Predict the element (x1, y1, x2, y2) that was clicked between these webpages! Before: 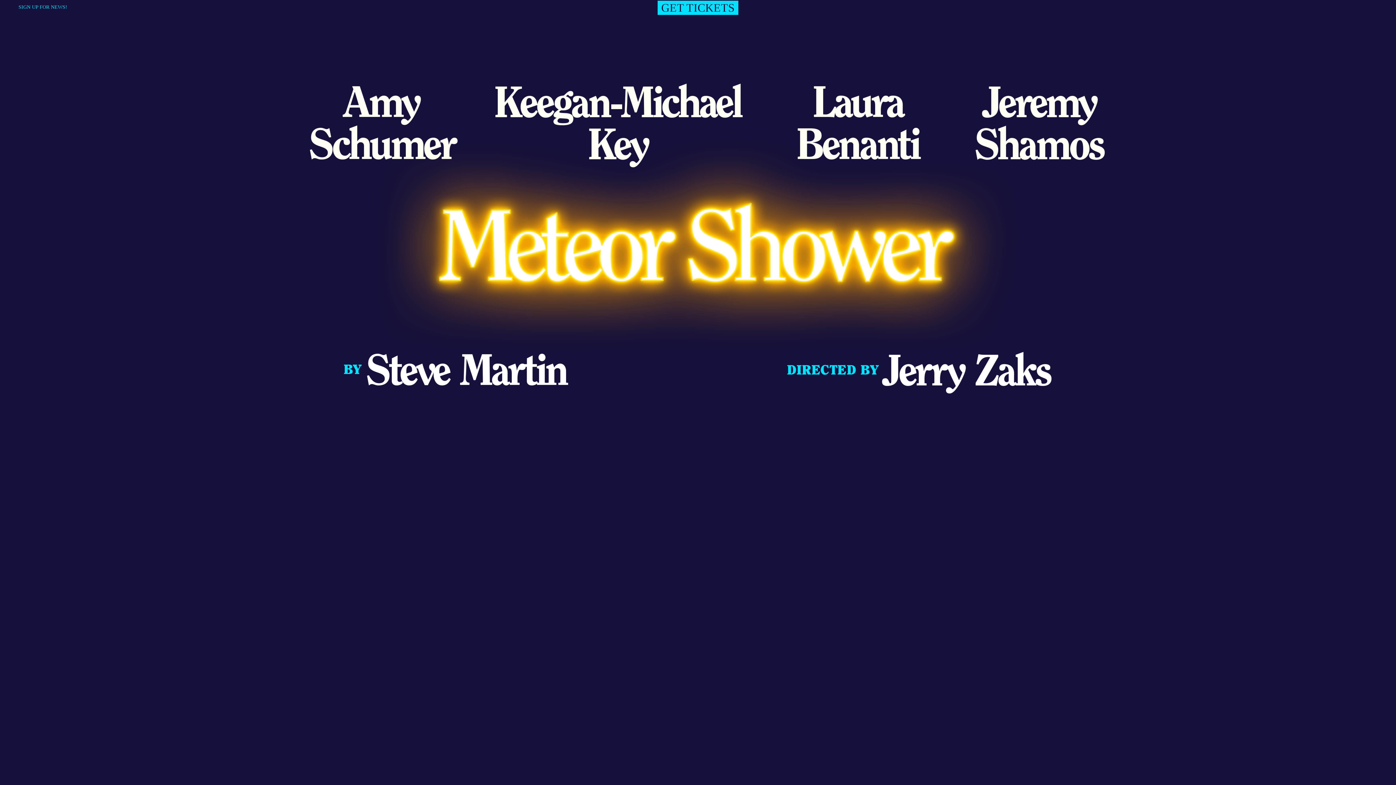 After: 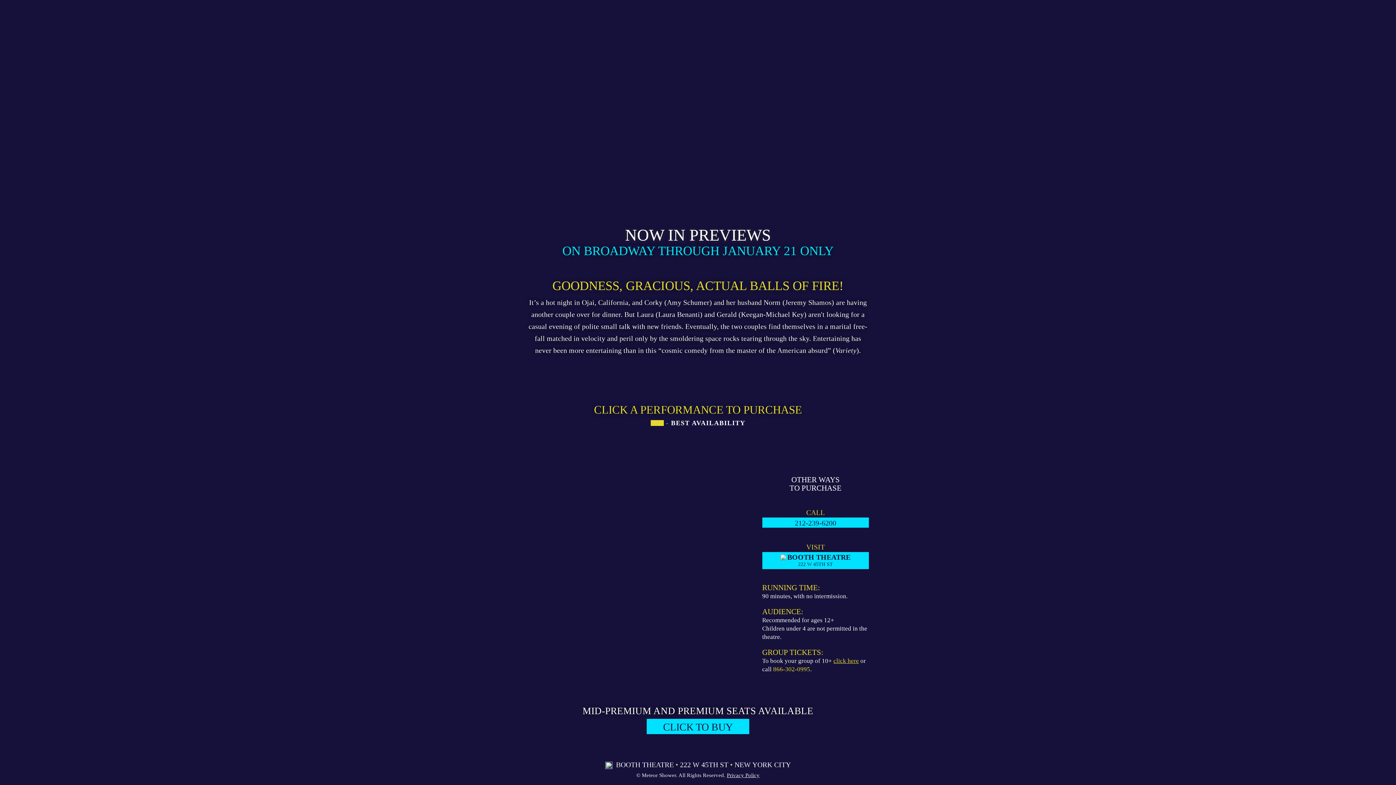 Action: label: GET TICKETS bbox: (657, 0, 738, 14)